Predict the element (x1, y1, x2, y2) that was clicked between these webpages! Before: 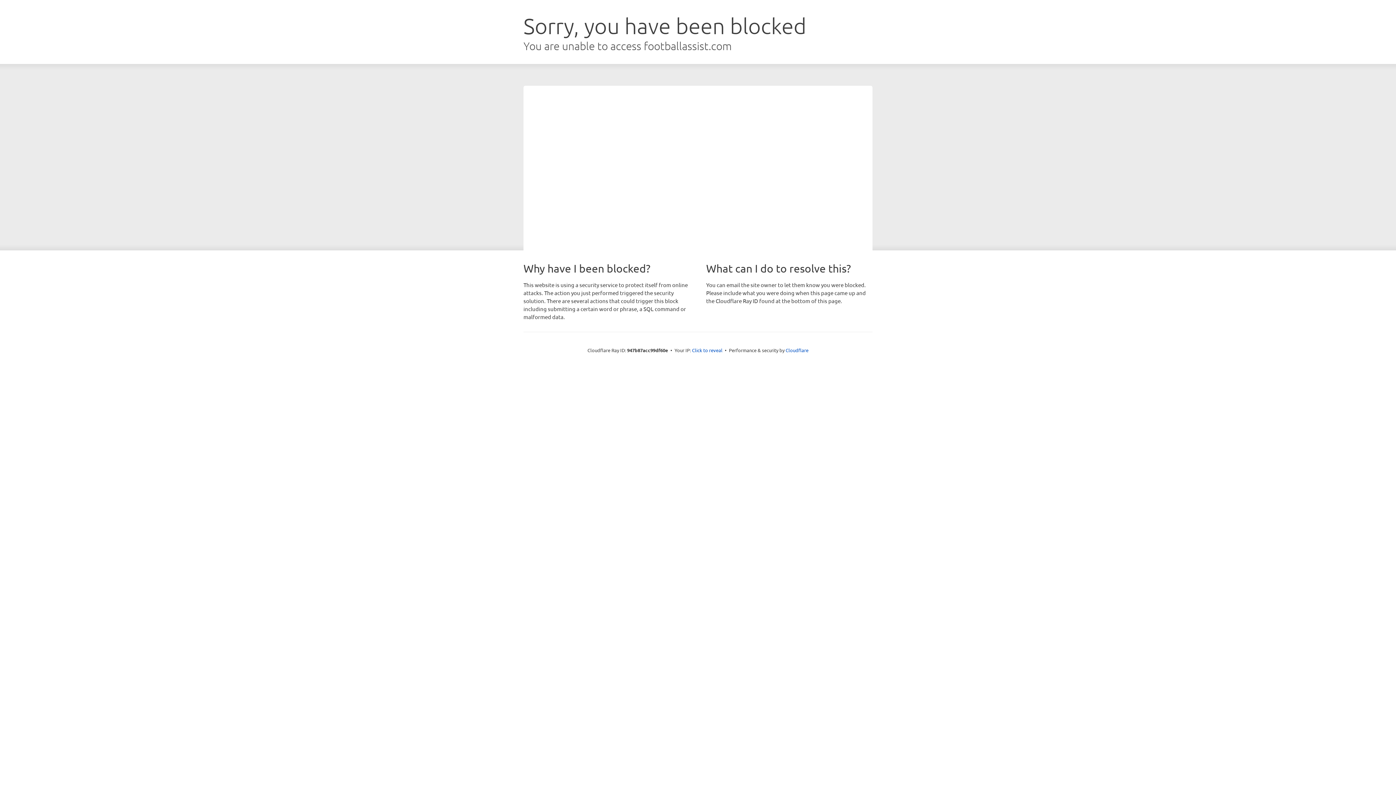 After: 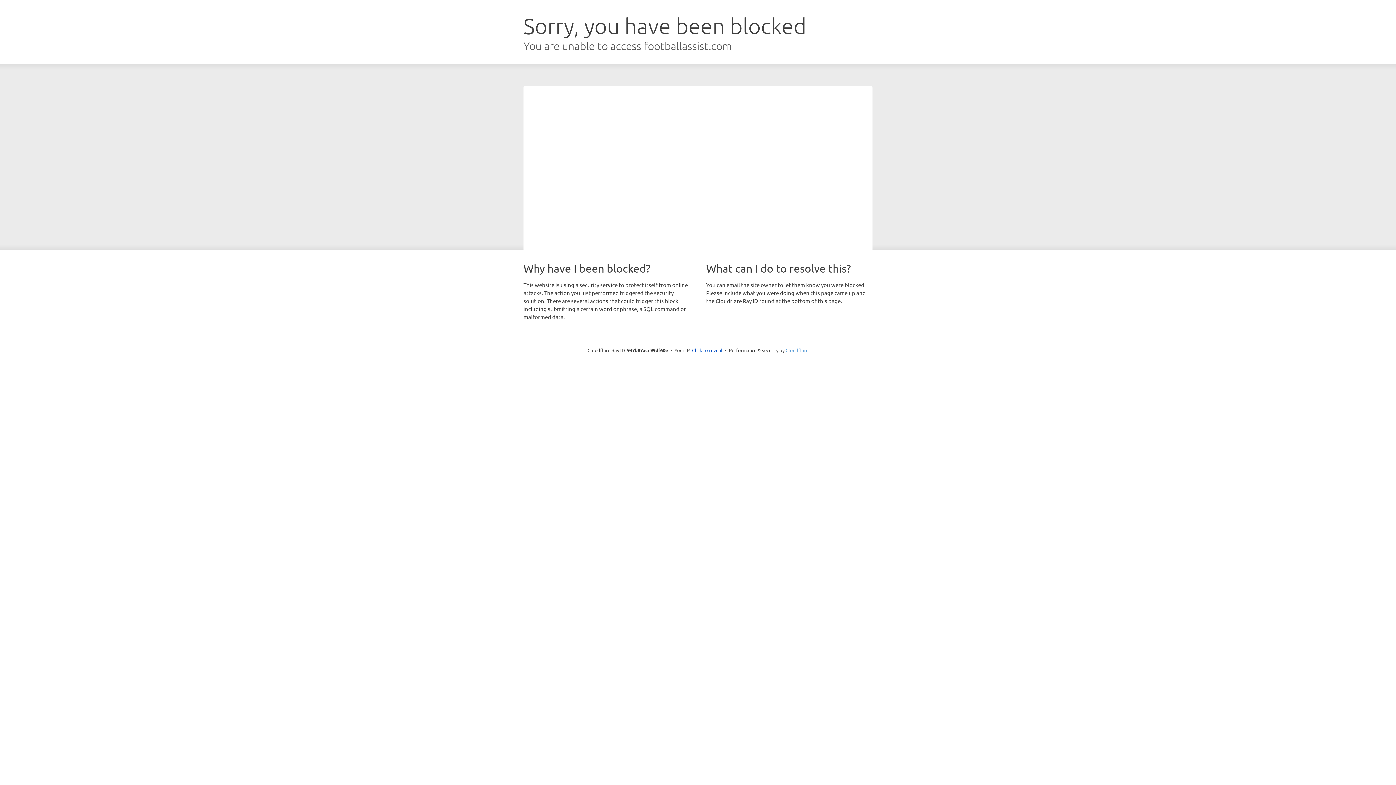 Action: label: Cloudflare bbox: (785, 347, 808, 353)